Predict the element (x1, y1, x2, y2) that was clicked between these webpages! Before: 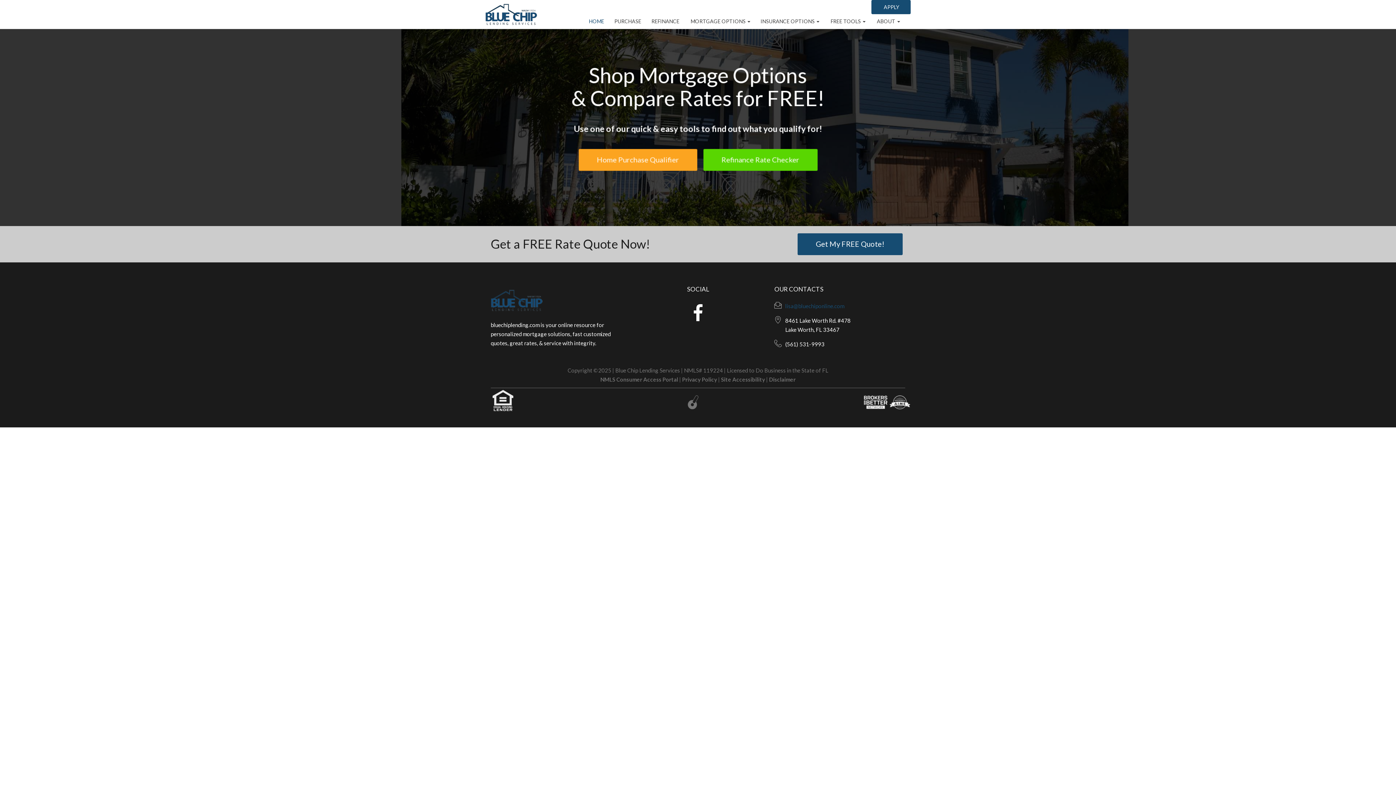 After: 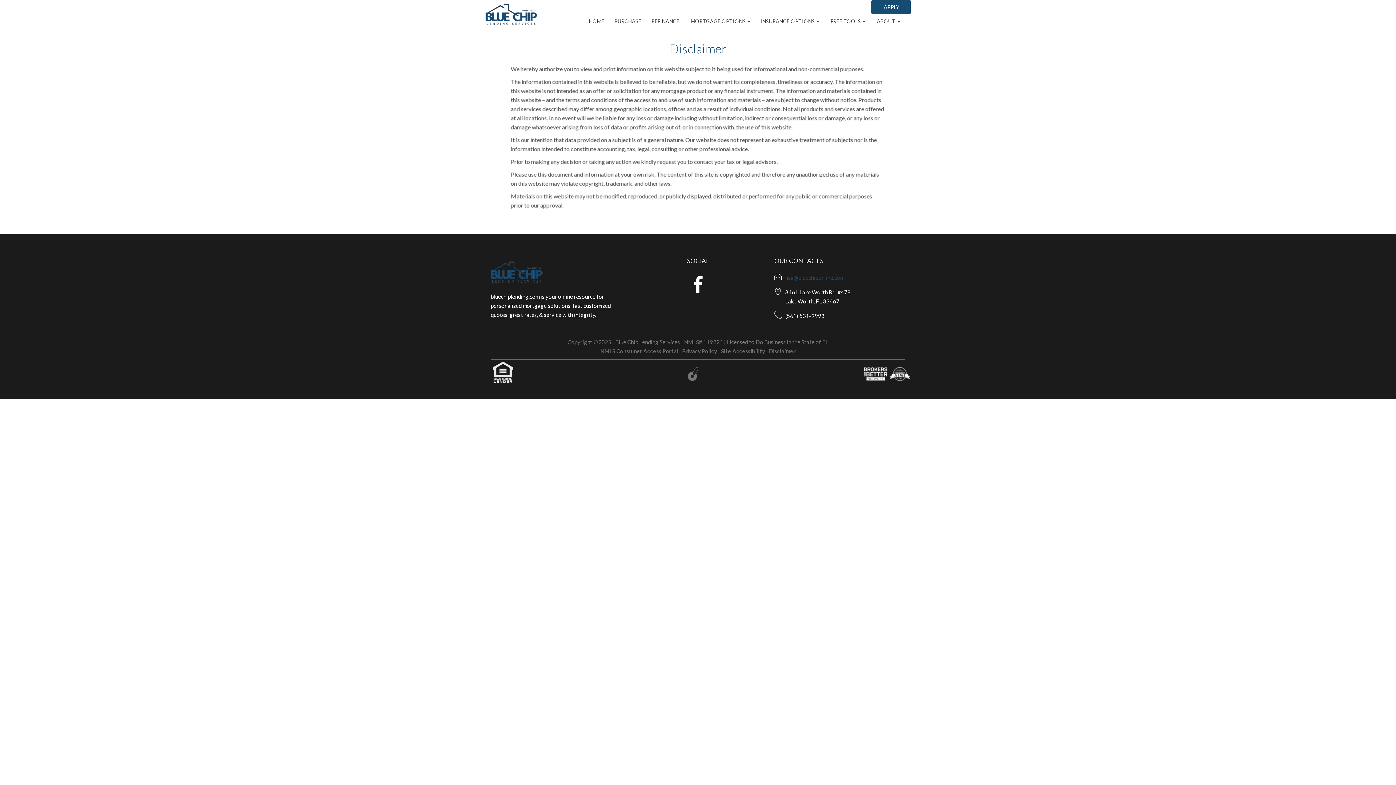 Action: label: Disclaimer bbox: (769, 376, 795, 382)